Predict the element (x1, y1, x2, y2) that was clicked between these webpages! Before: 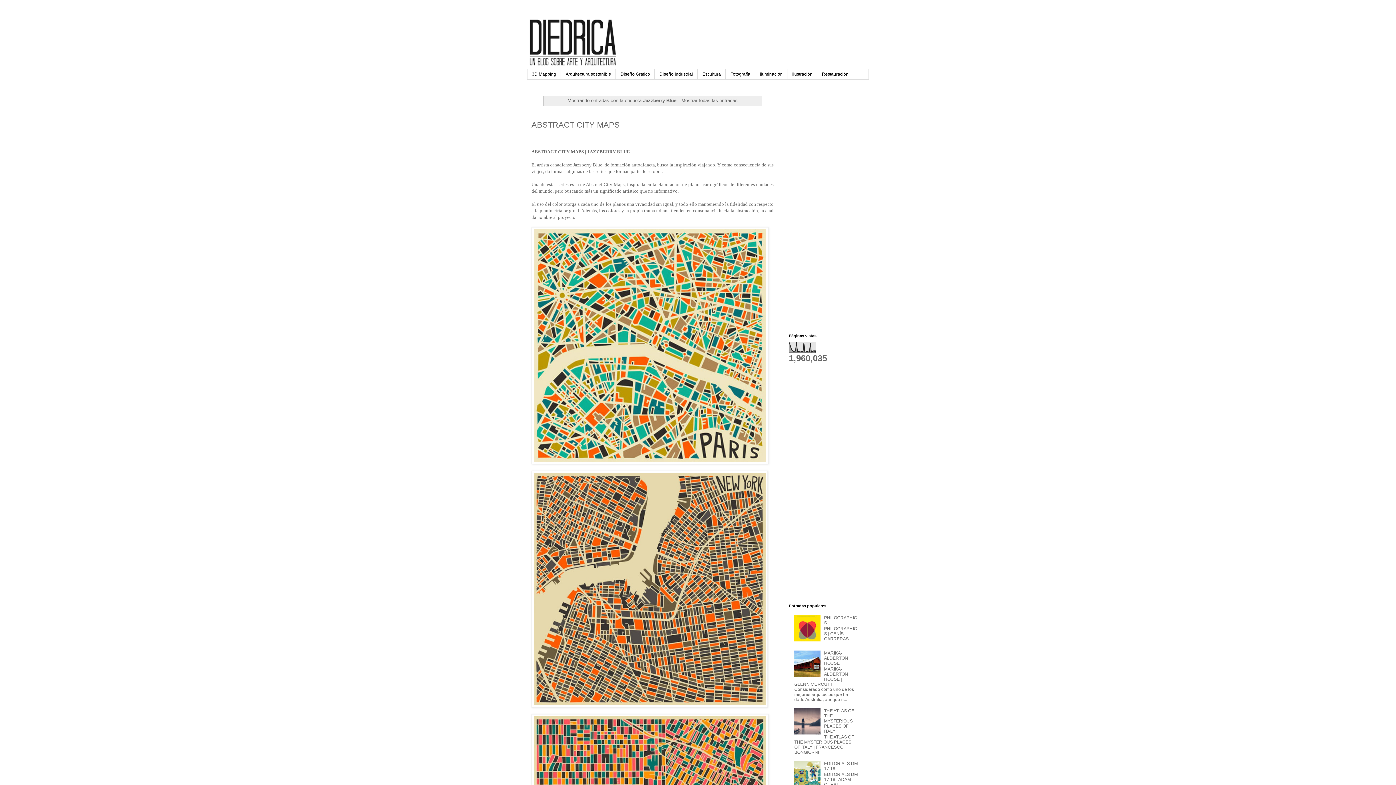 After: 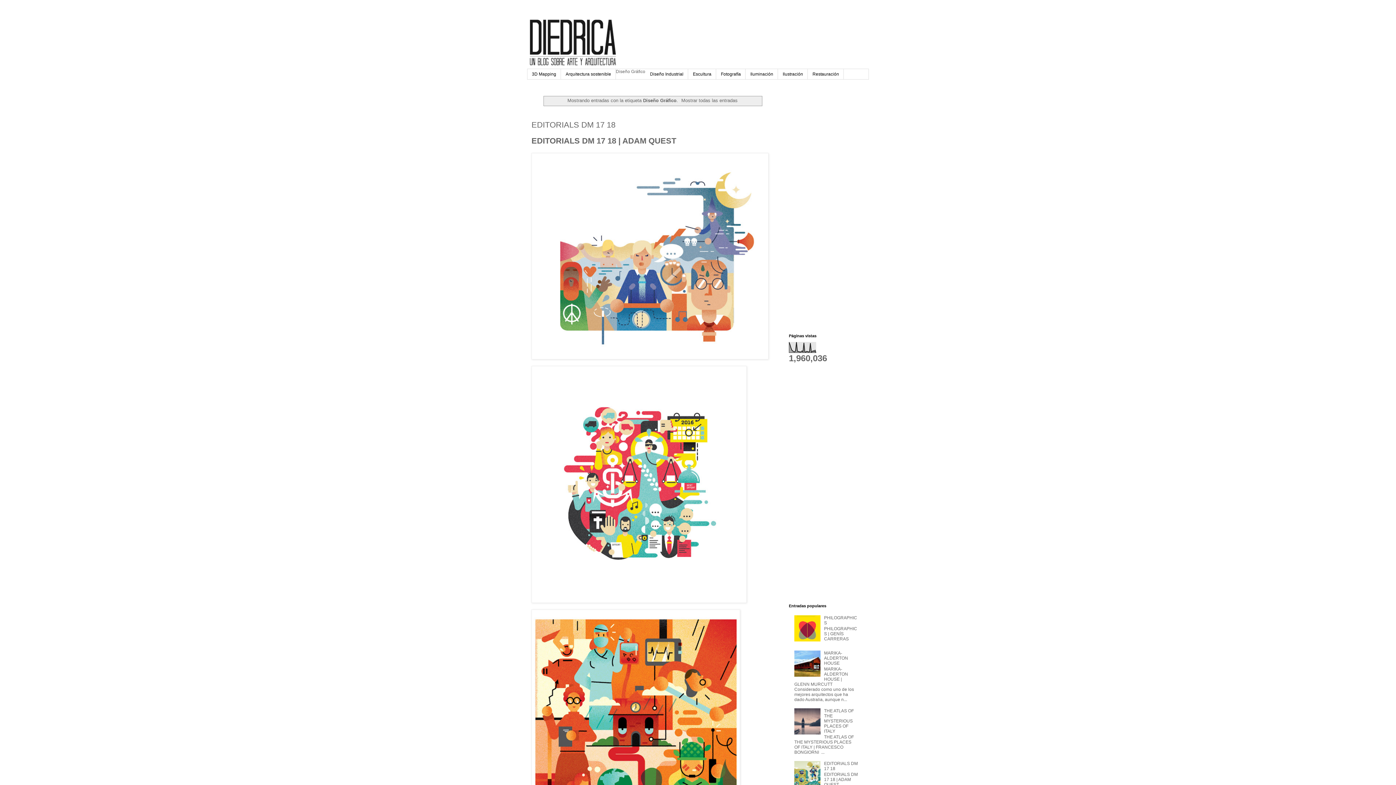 Action: label: Diseño Gráfico bbox: (616, 69, 654, 79)